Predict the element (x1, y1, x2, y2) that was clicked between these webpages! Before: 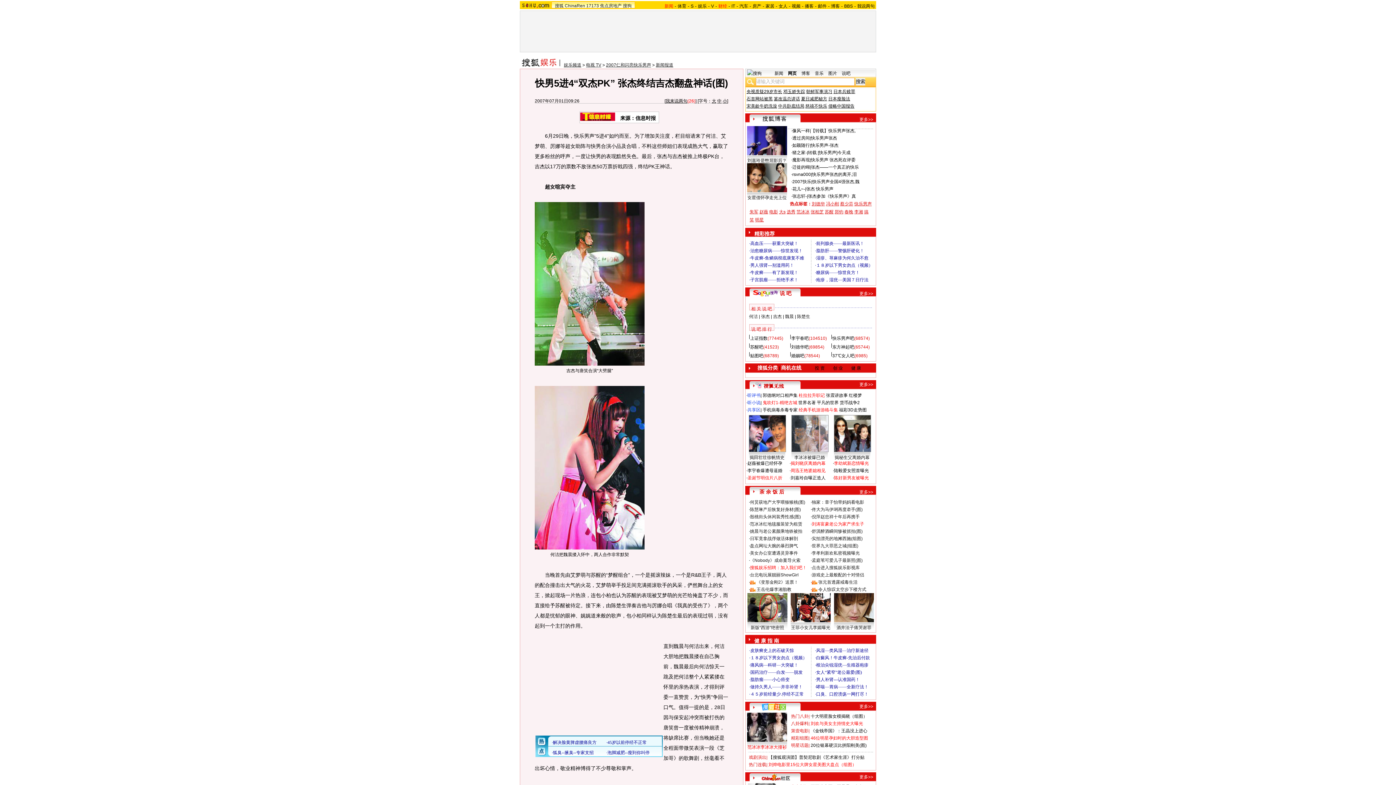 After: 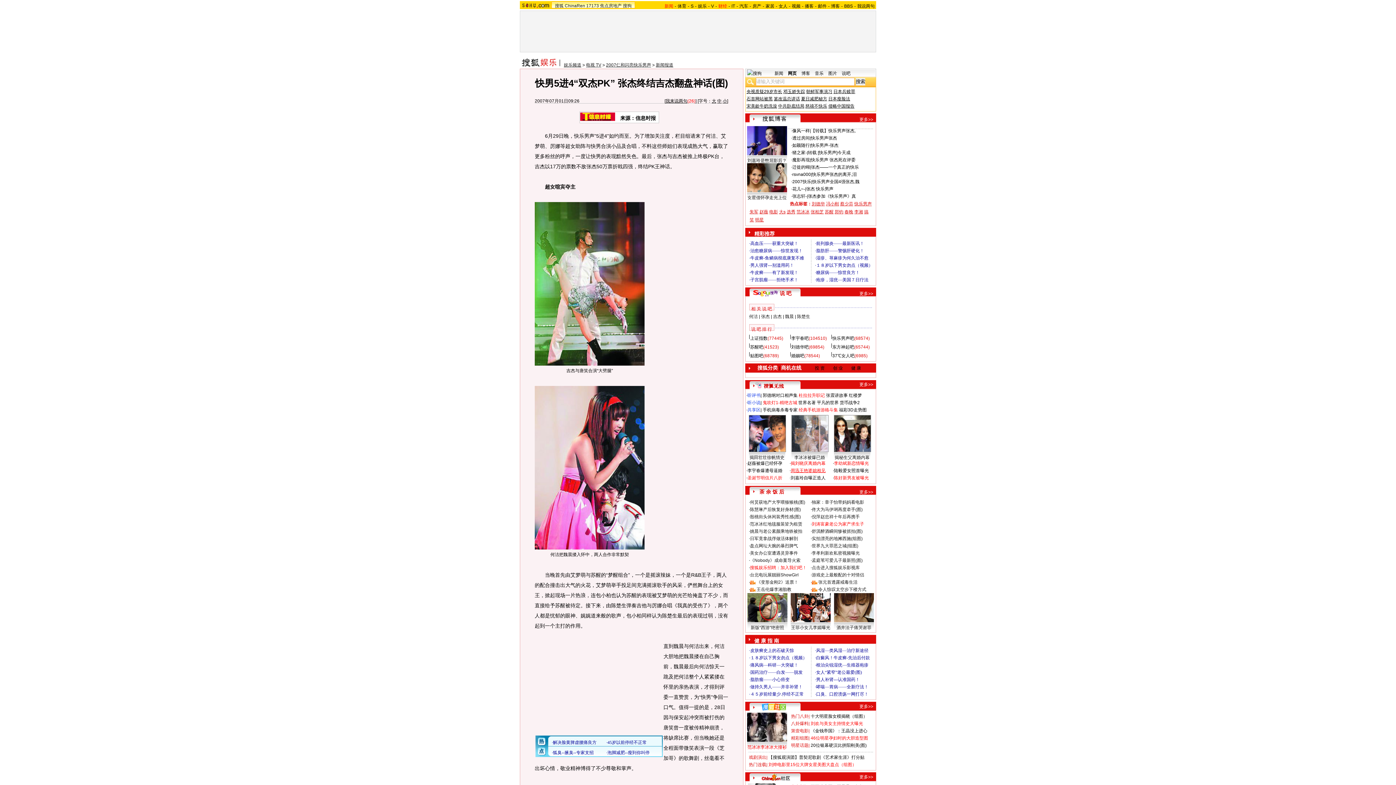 Action: bbox: (790, 468, 825, 473) label: 周迅王艳婆媳相见